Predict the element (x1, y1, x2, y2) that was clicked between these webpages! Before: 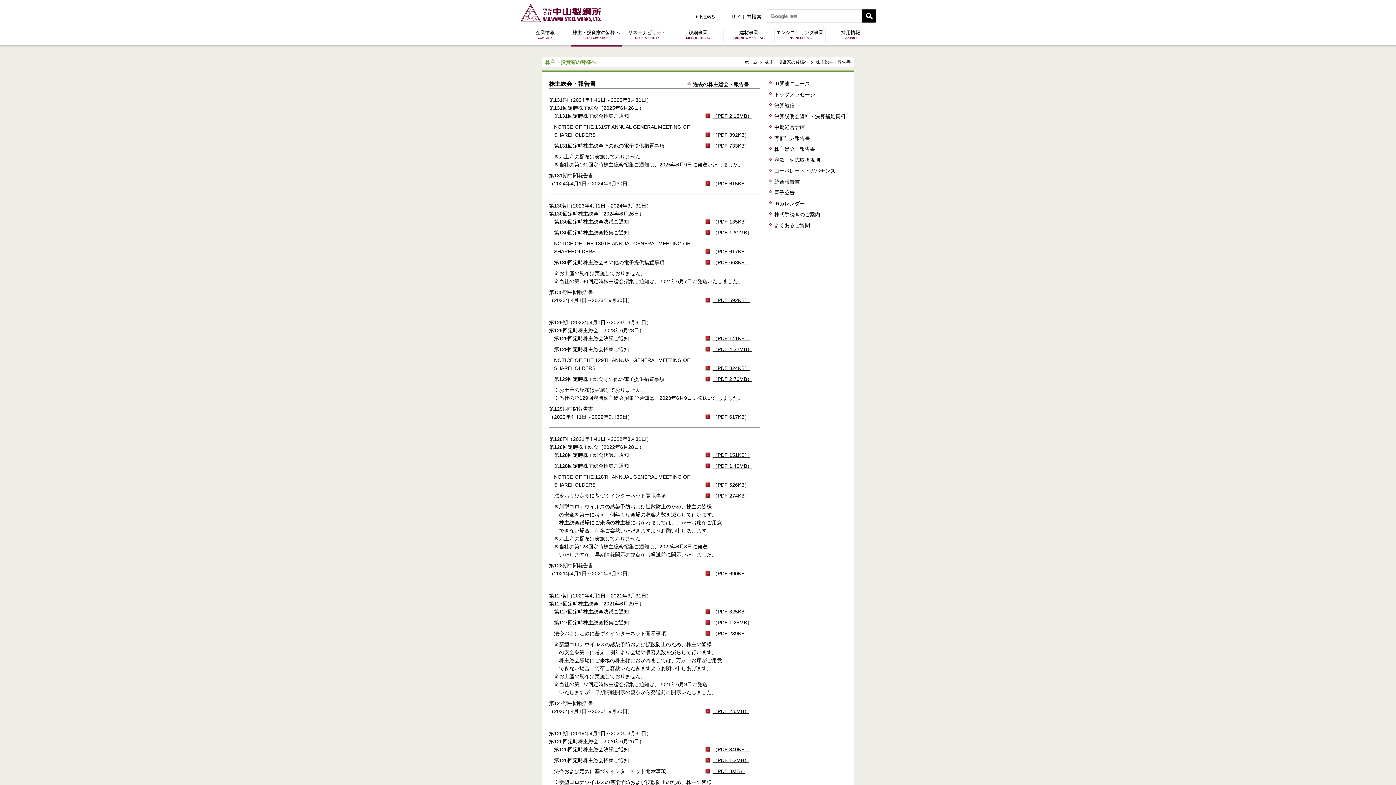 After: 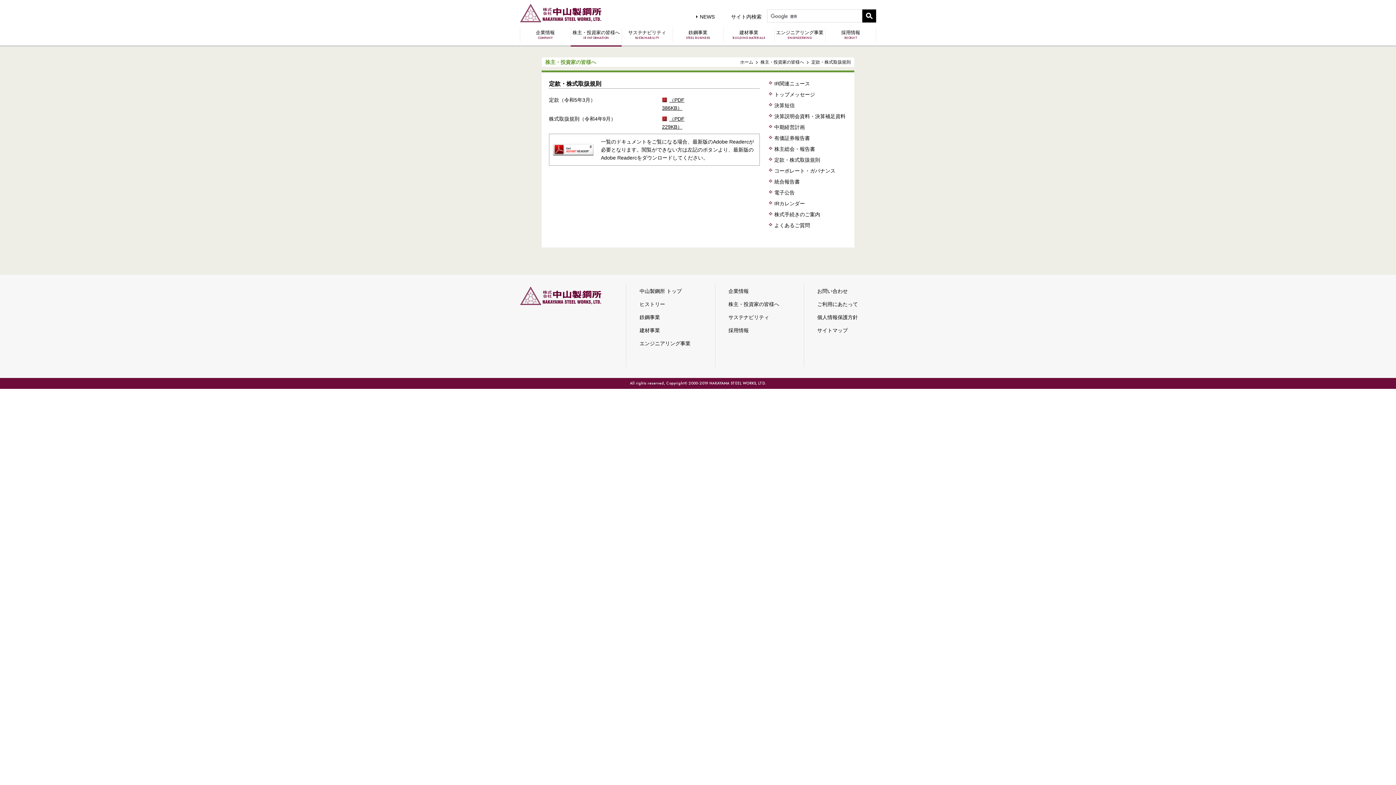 Action: label: 定款・株式取扱規則 bbox: (774, 157, 820, 162)